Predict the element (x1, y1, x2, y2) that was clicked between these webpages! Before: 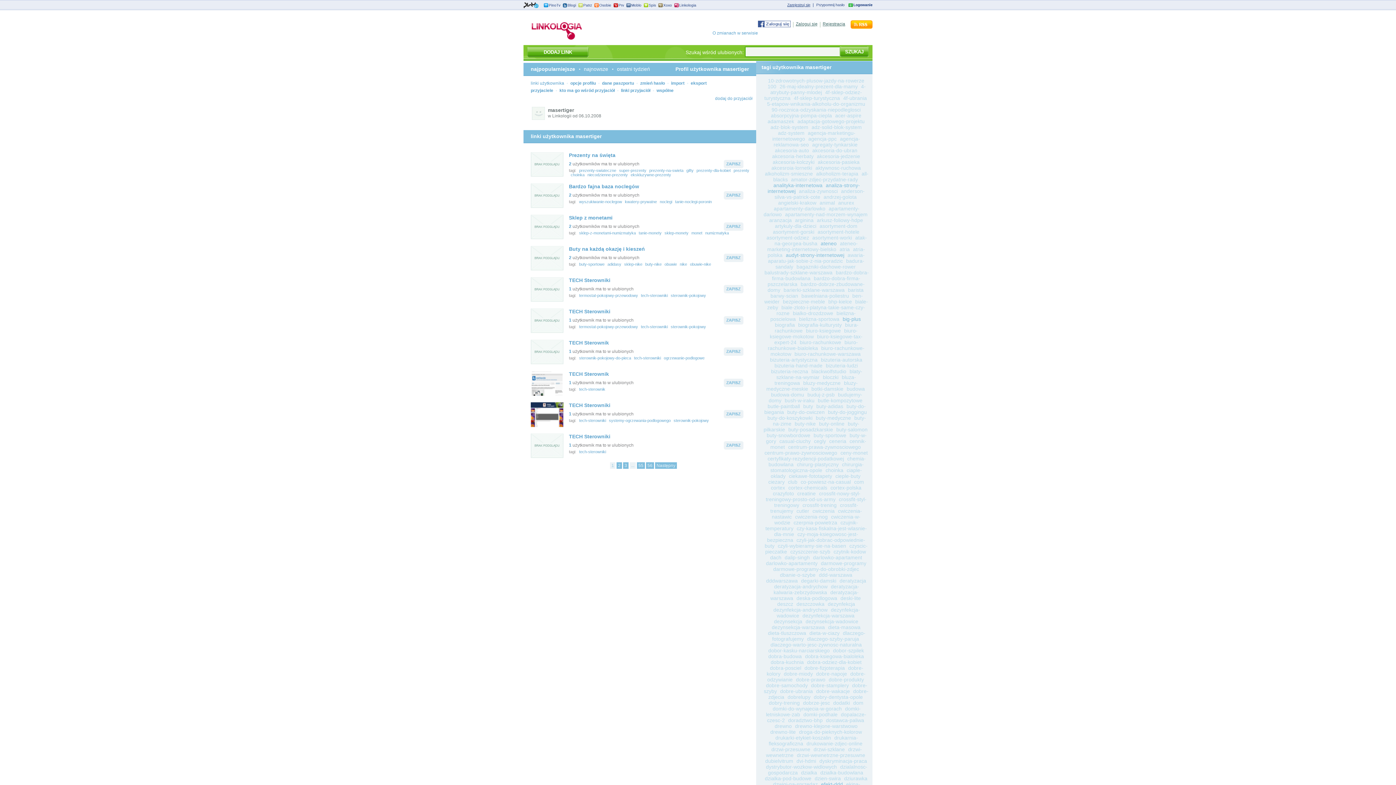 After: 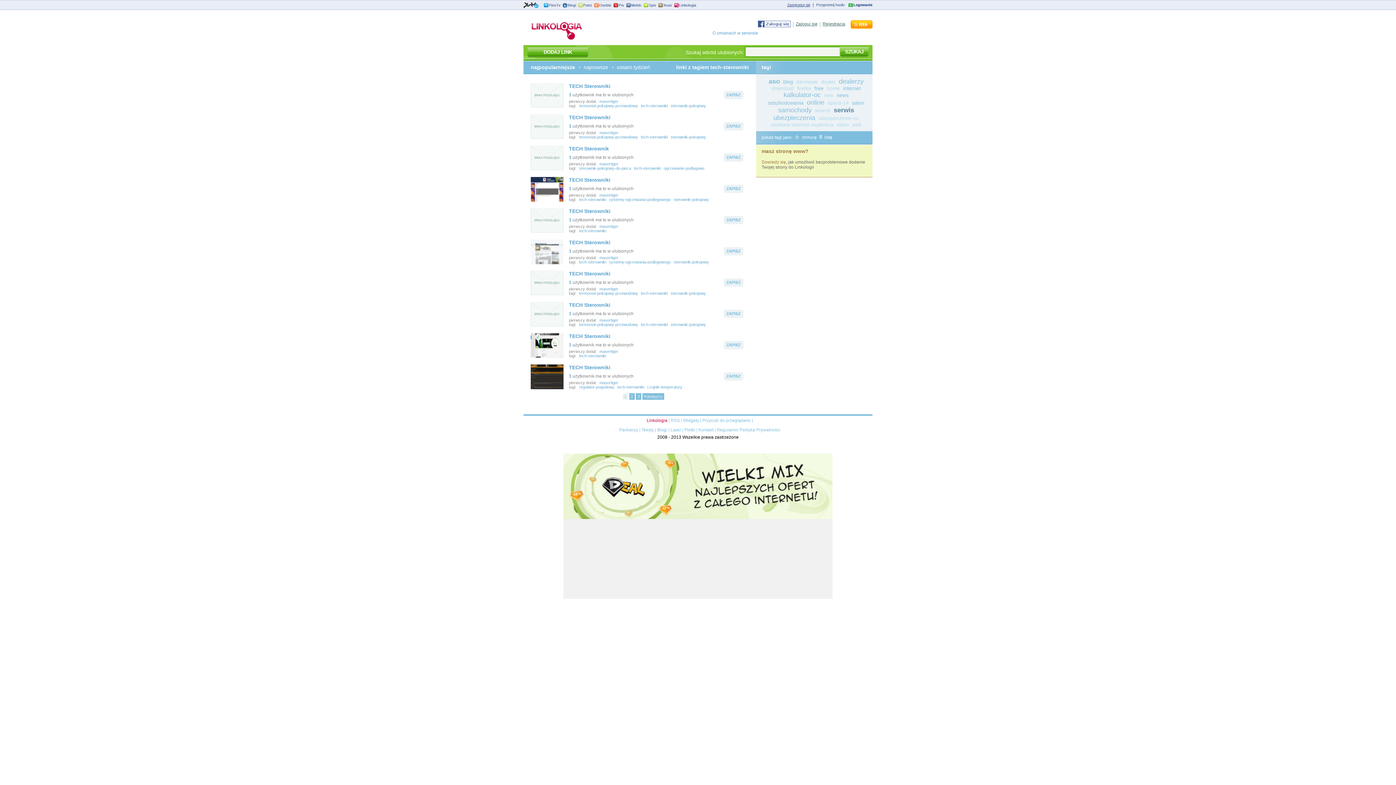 Action: bbox: (579, 418, 606, 422) label: tech-sterowniki